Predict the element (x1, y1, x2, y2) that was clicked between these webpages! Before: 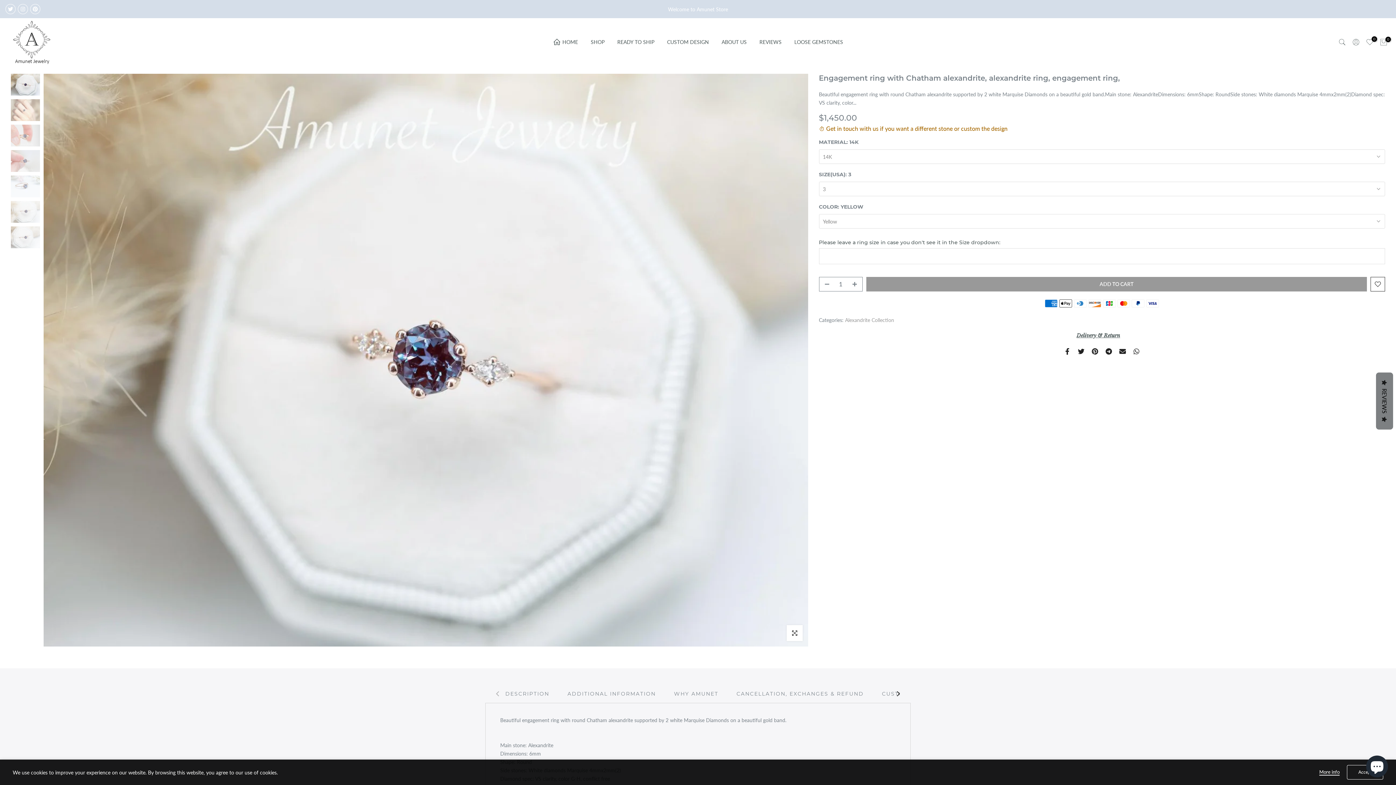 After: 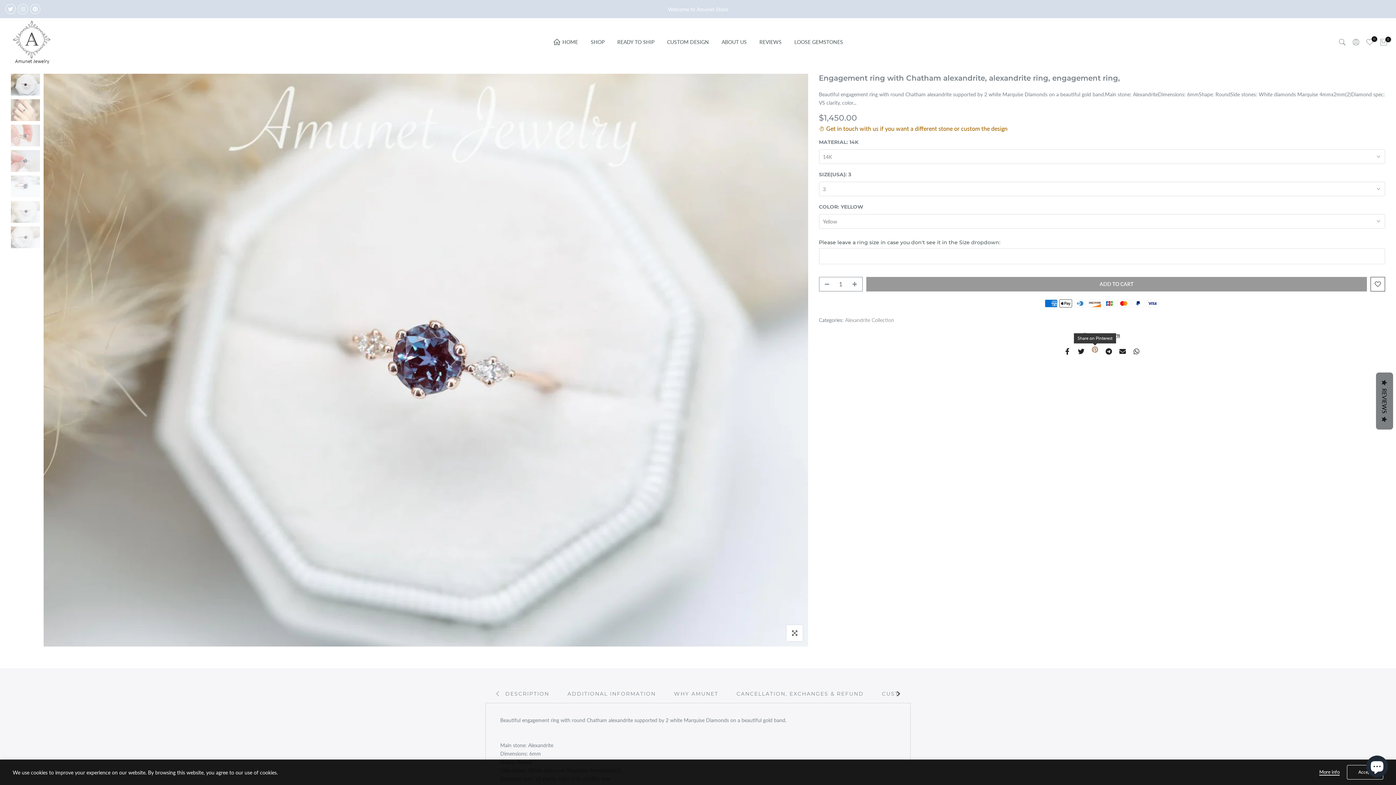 Action: bbox: (1092, 347, 1098, 355)